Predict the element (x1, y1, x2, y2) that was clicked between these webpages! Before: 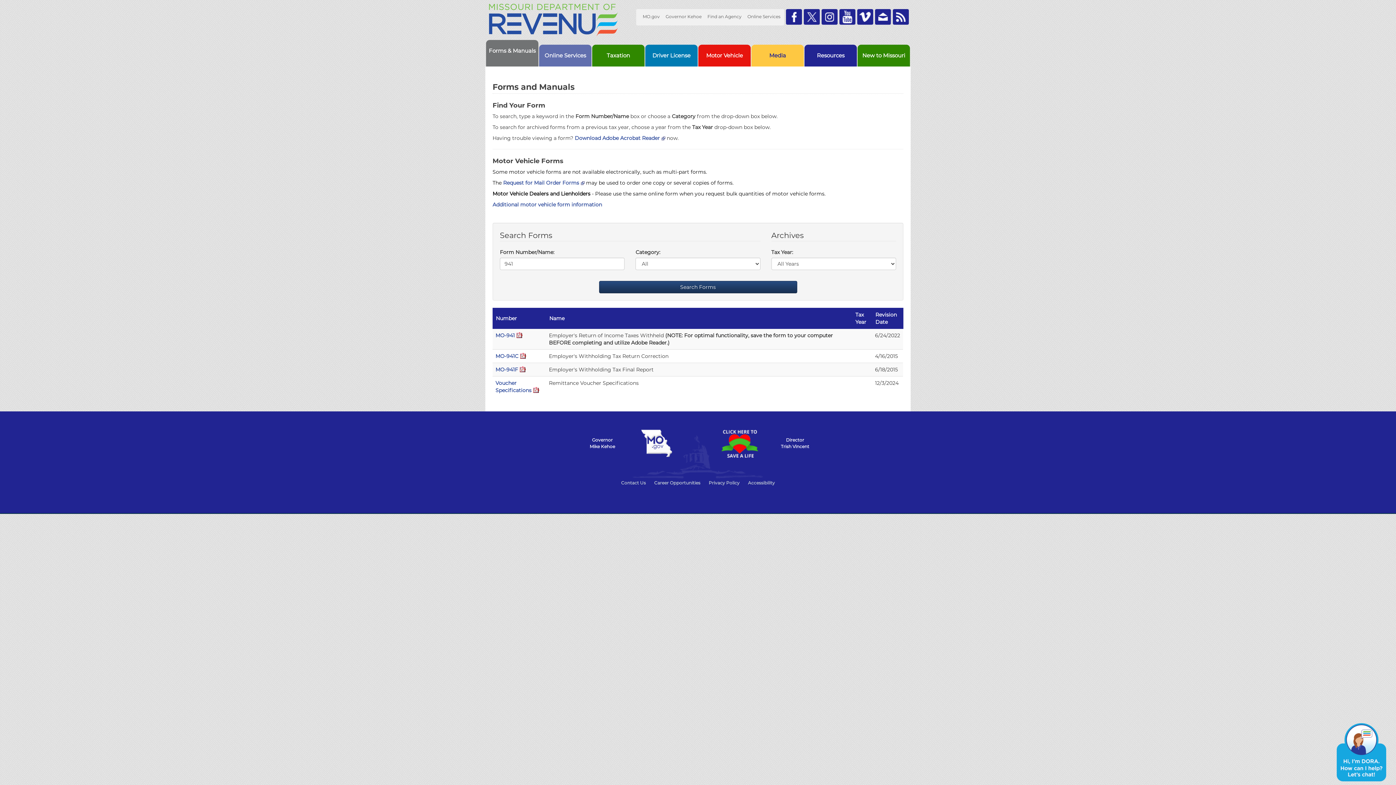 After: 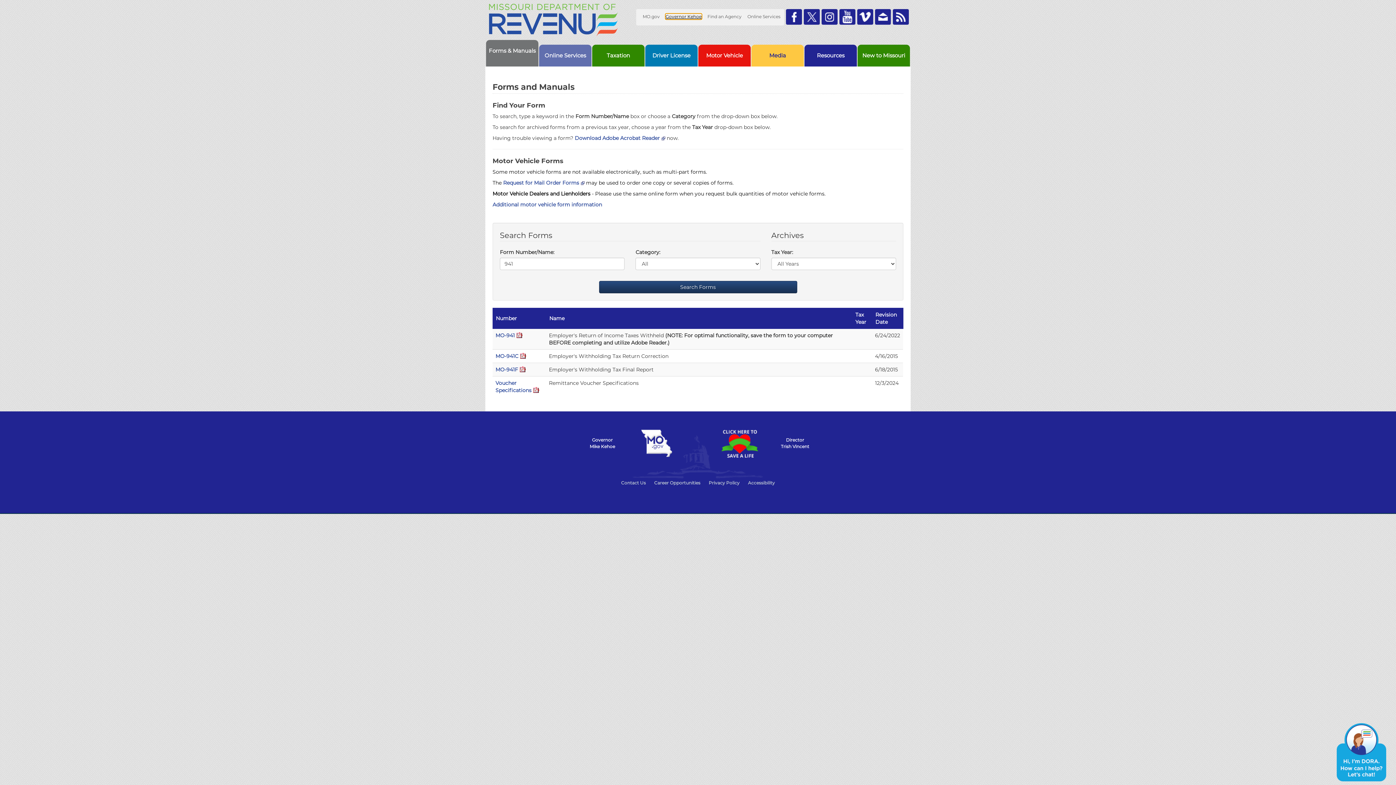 Action: bbox: (665, 13, 701, 19) label: Governor Kehoe